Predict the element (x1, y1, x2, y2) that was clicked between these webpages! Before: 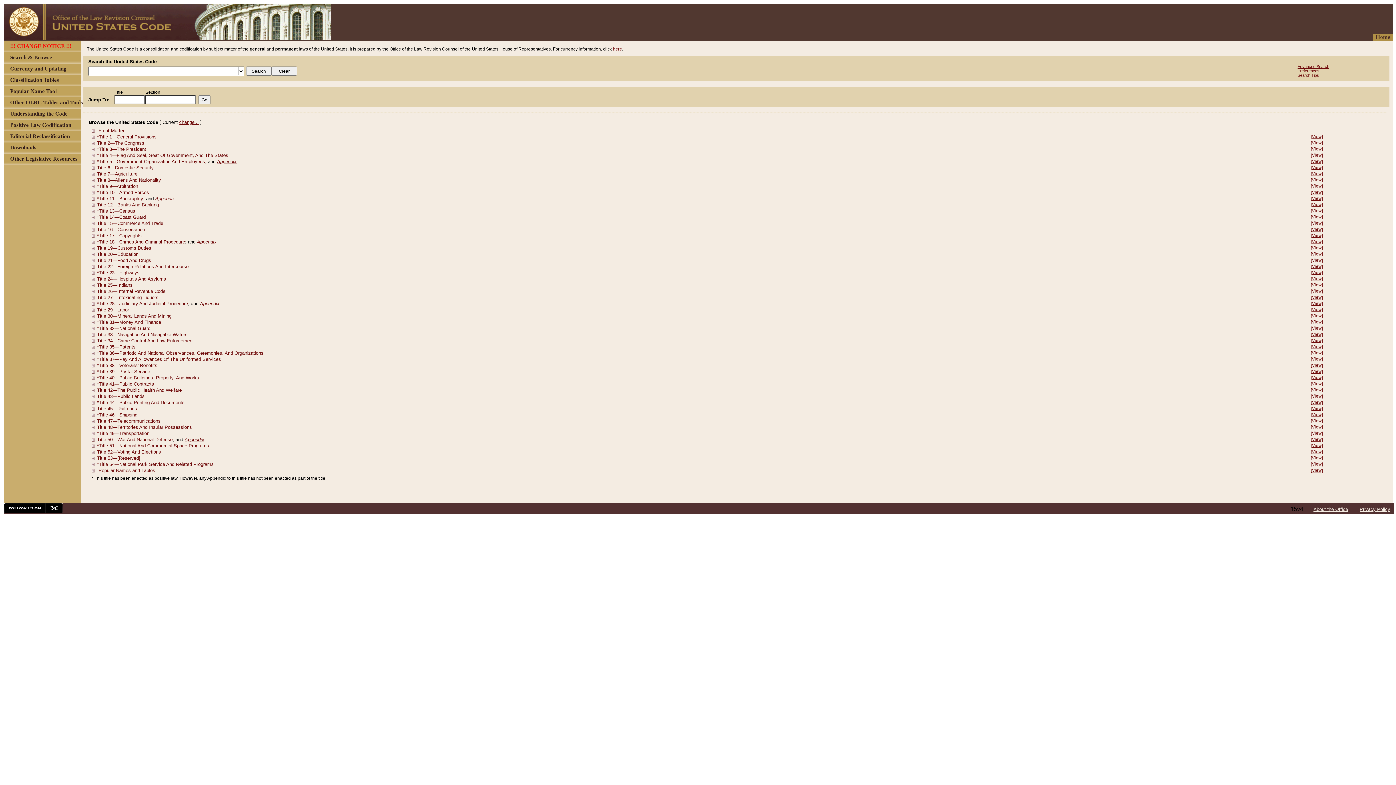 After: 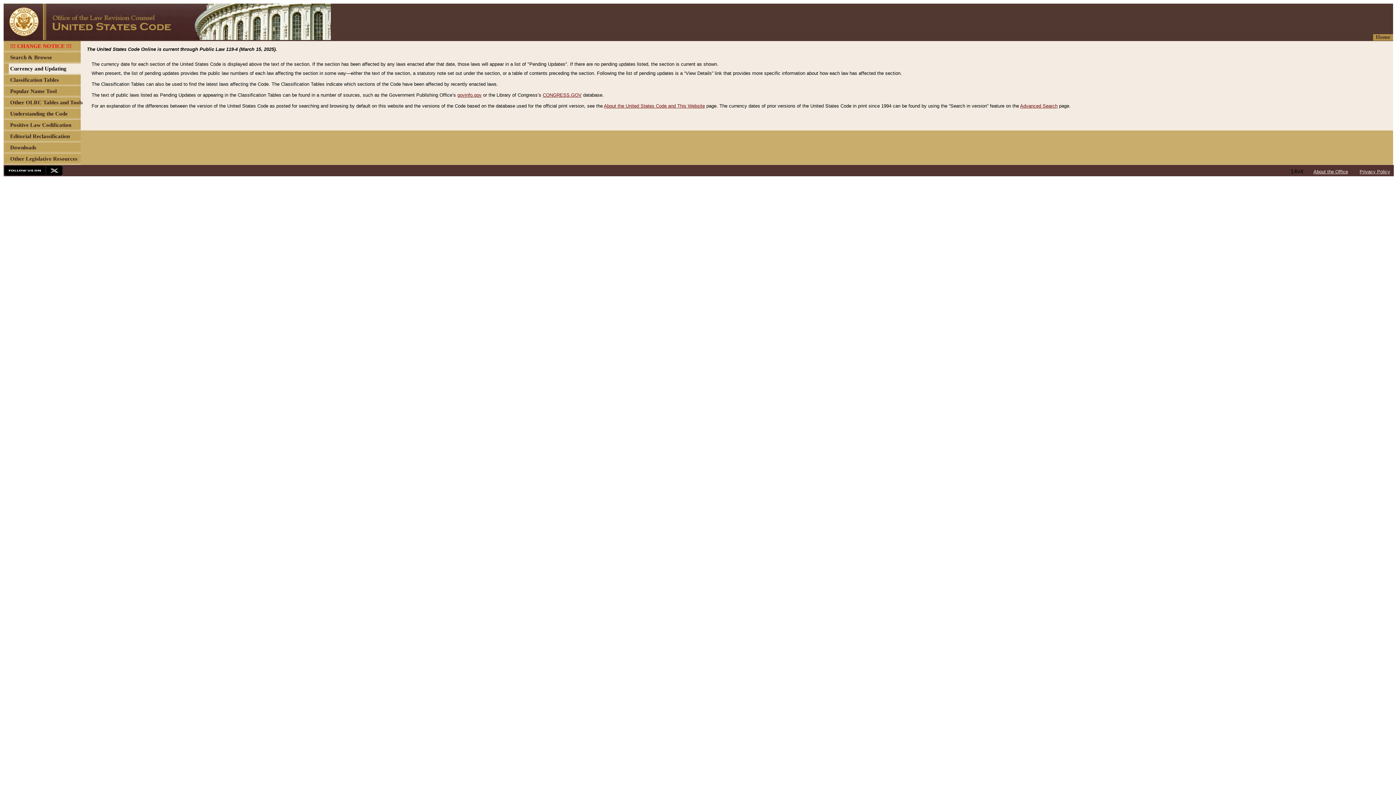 Action: bbox: (613, 46, 622, 51) label: here